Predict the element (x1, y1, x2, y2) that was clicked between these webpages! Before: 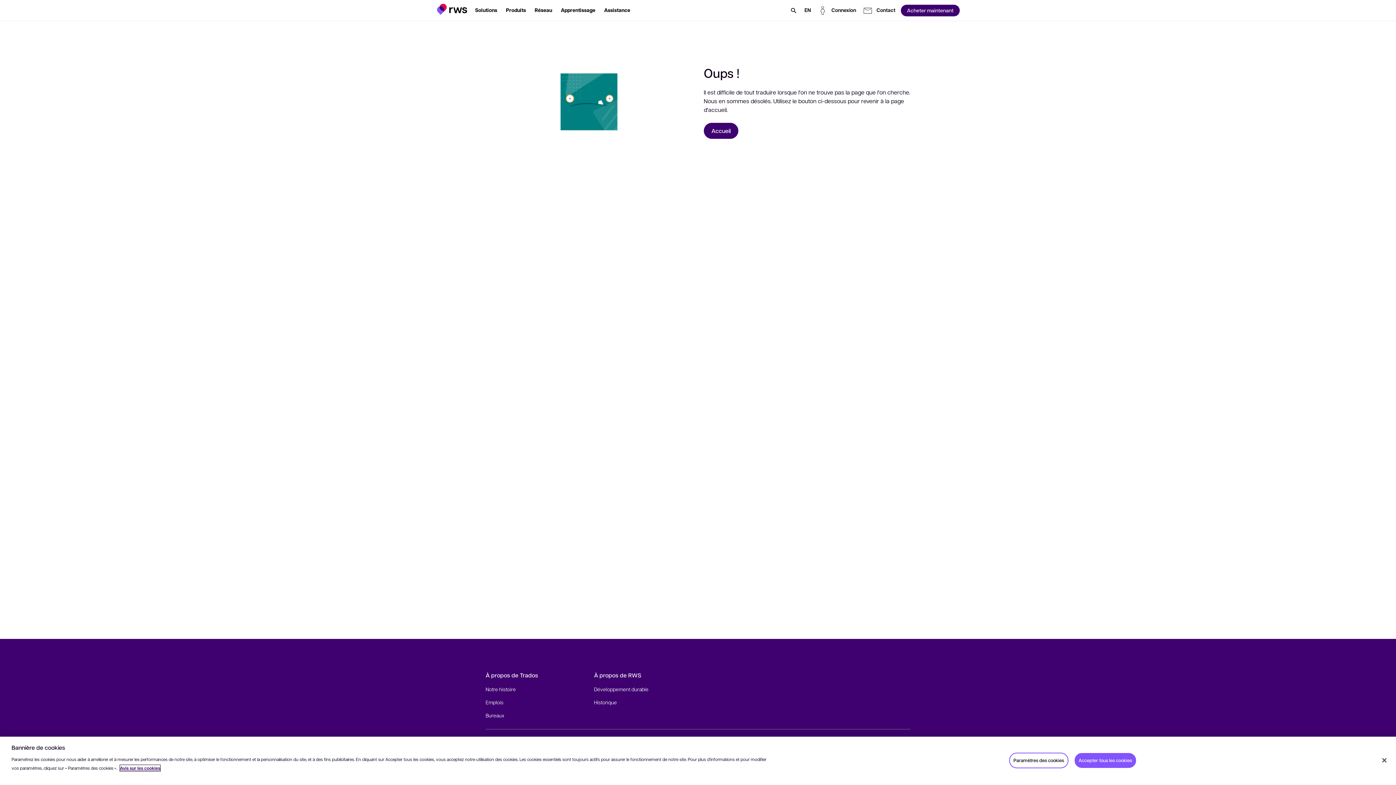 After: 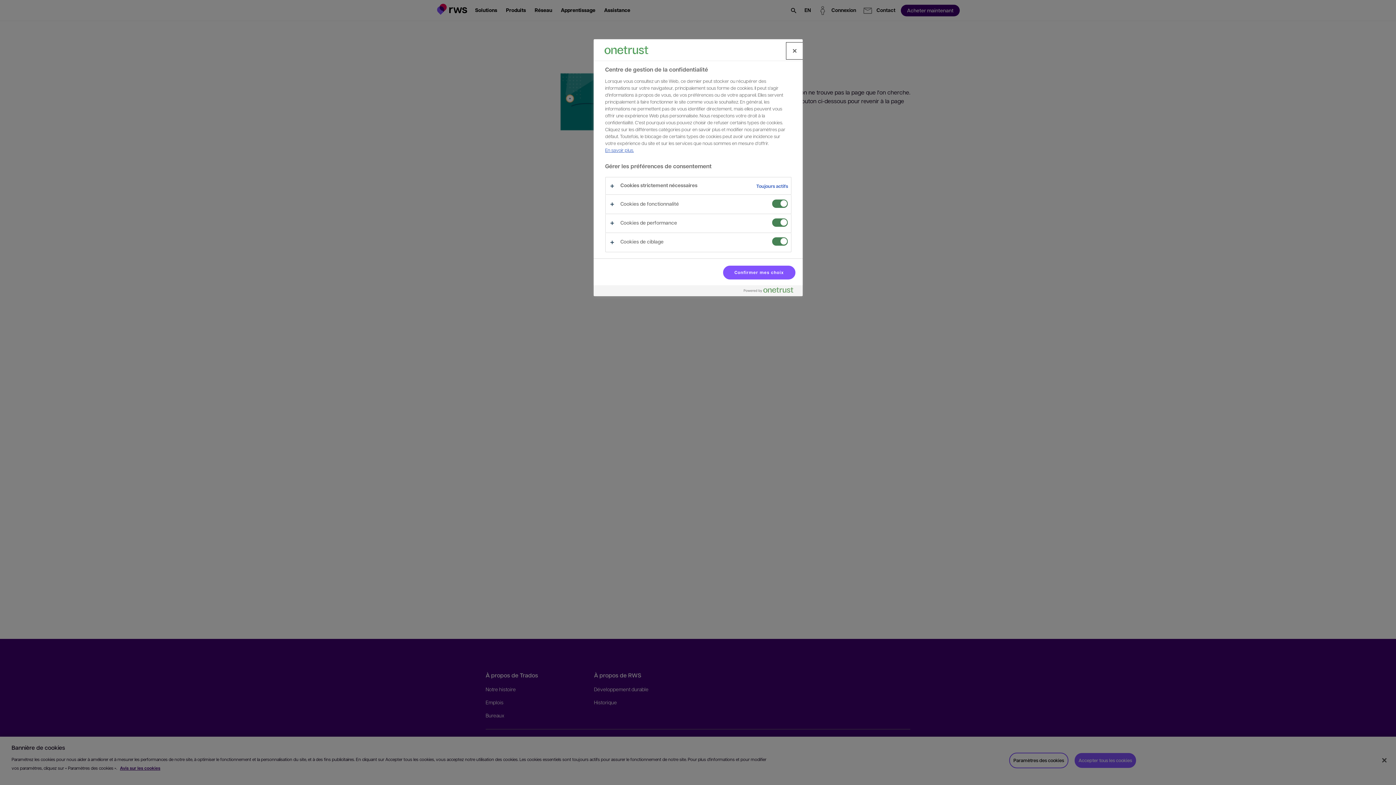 Action: label: Paramètres des cookies bbox: (1009, 752, 1068, 768)